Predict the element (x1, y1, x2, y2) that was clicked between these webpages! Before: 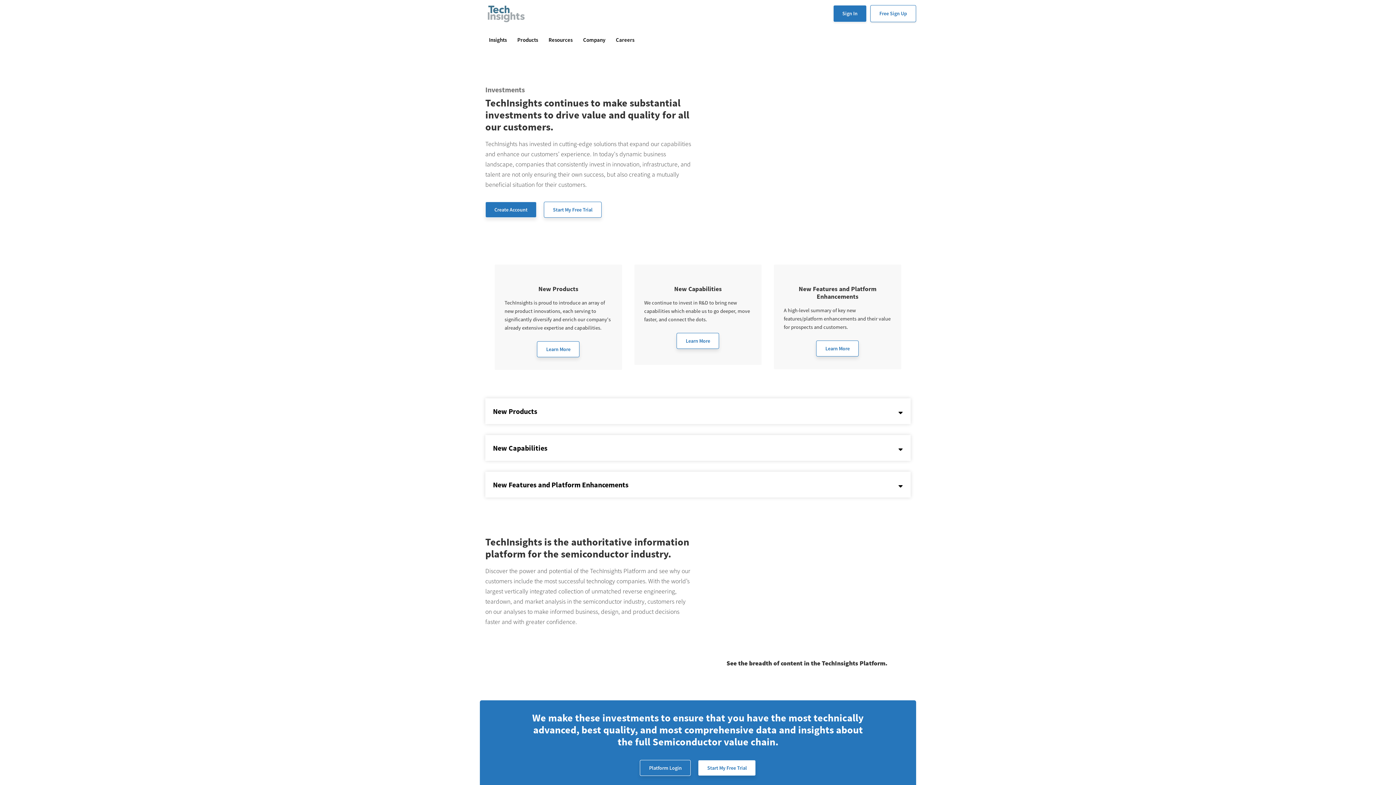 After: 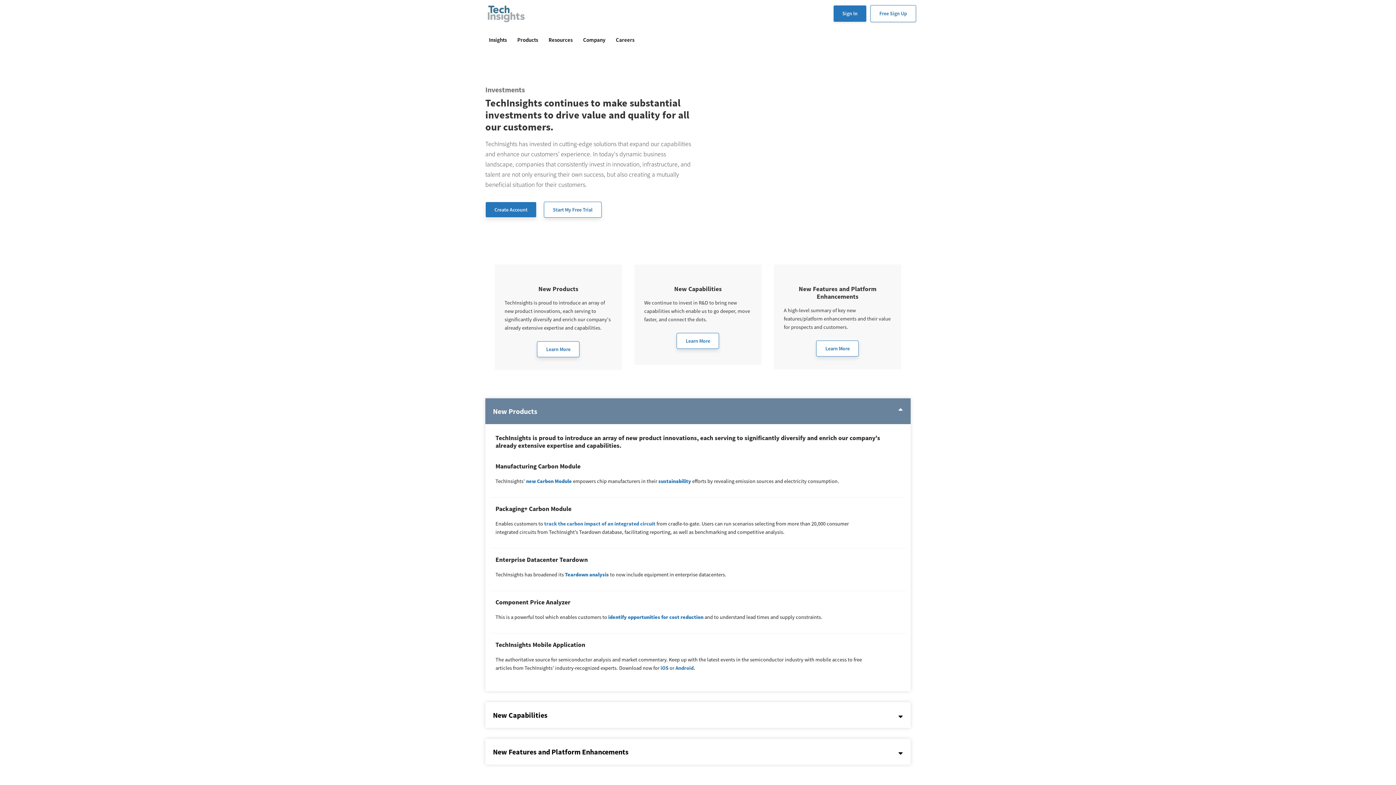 Action: label: New Products bbox: (485, 398, 910, 424)